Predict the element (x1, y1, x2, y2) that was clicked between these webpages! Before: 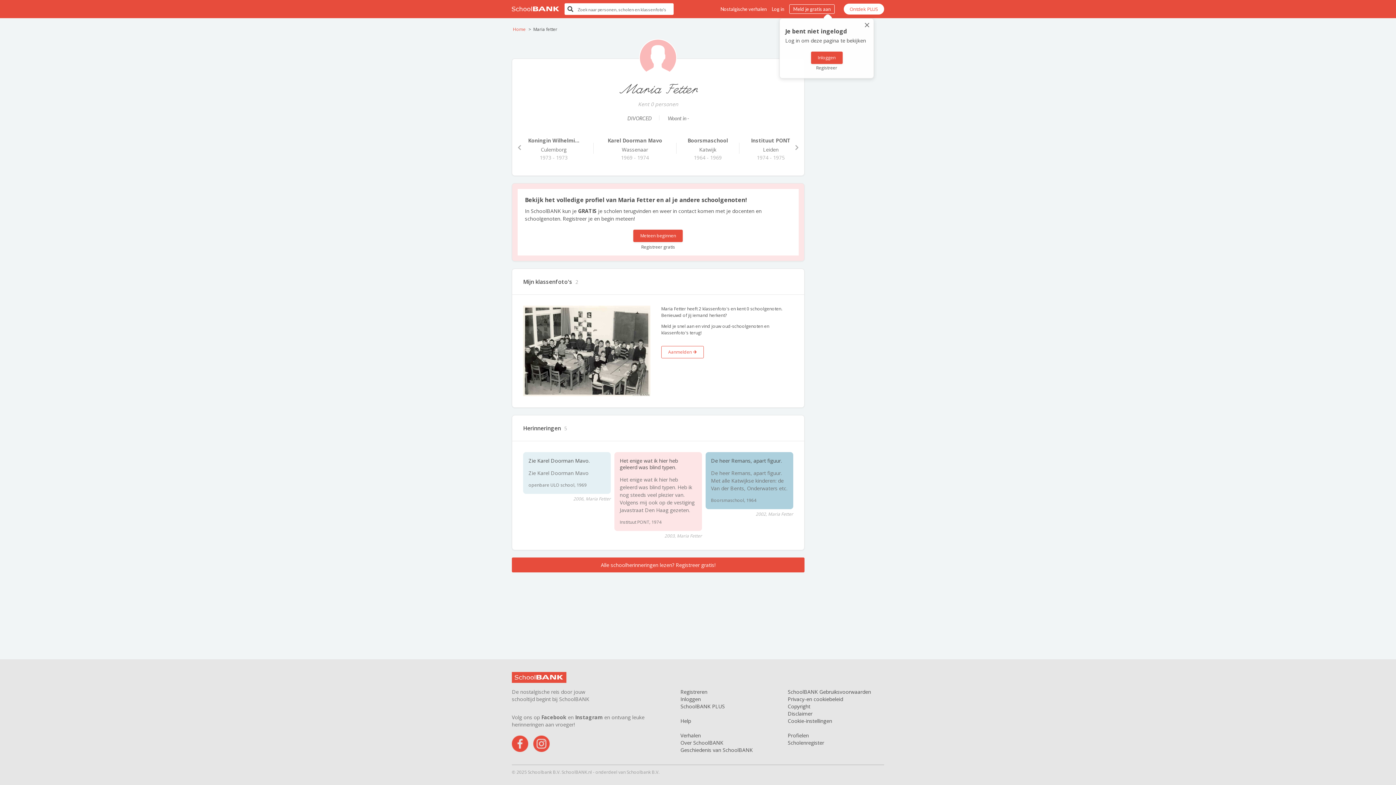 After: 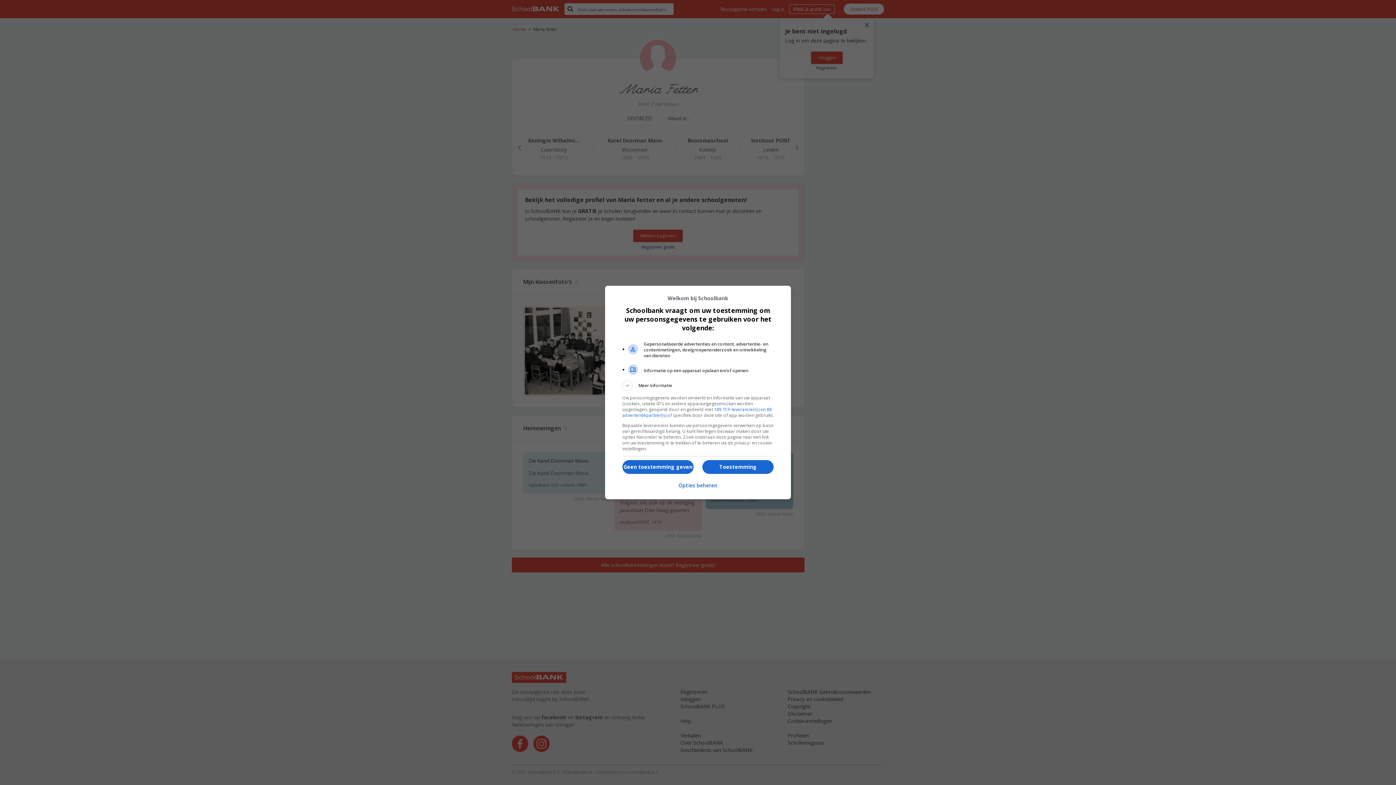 Action: label: Cookie-instellingen bbox: (787, 717, 832, 724)